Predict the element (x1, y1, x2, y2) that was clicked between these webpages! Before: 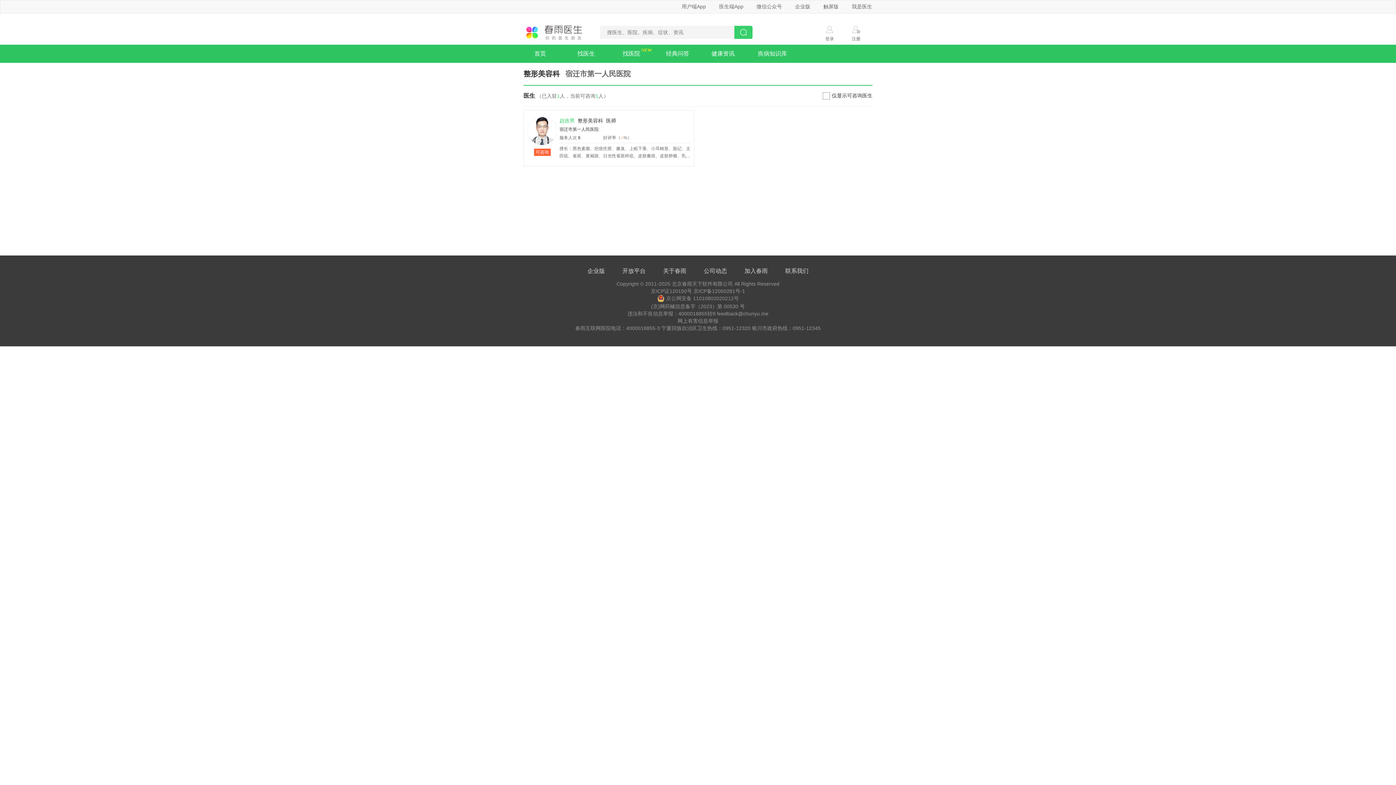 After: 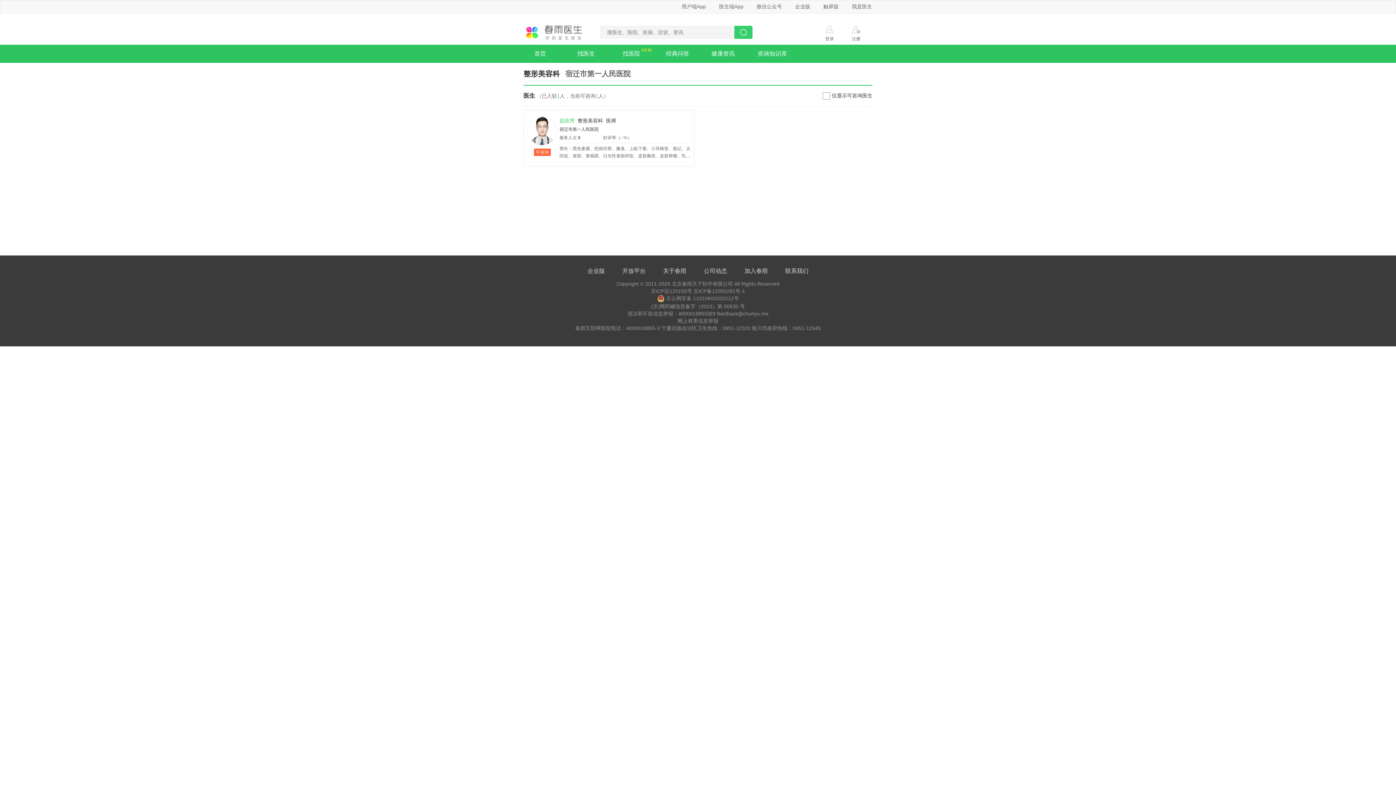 Action: bbox: (527, 116, 557, 145)